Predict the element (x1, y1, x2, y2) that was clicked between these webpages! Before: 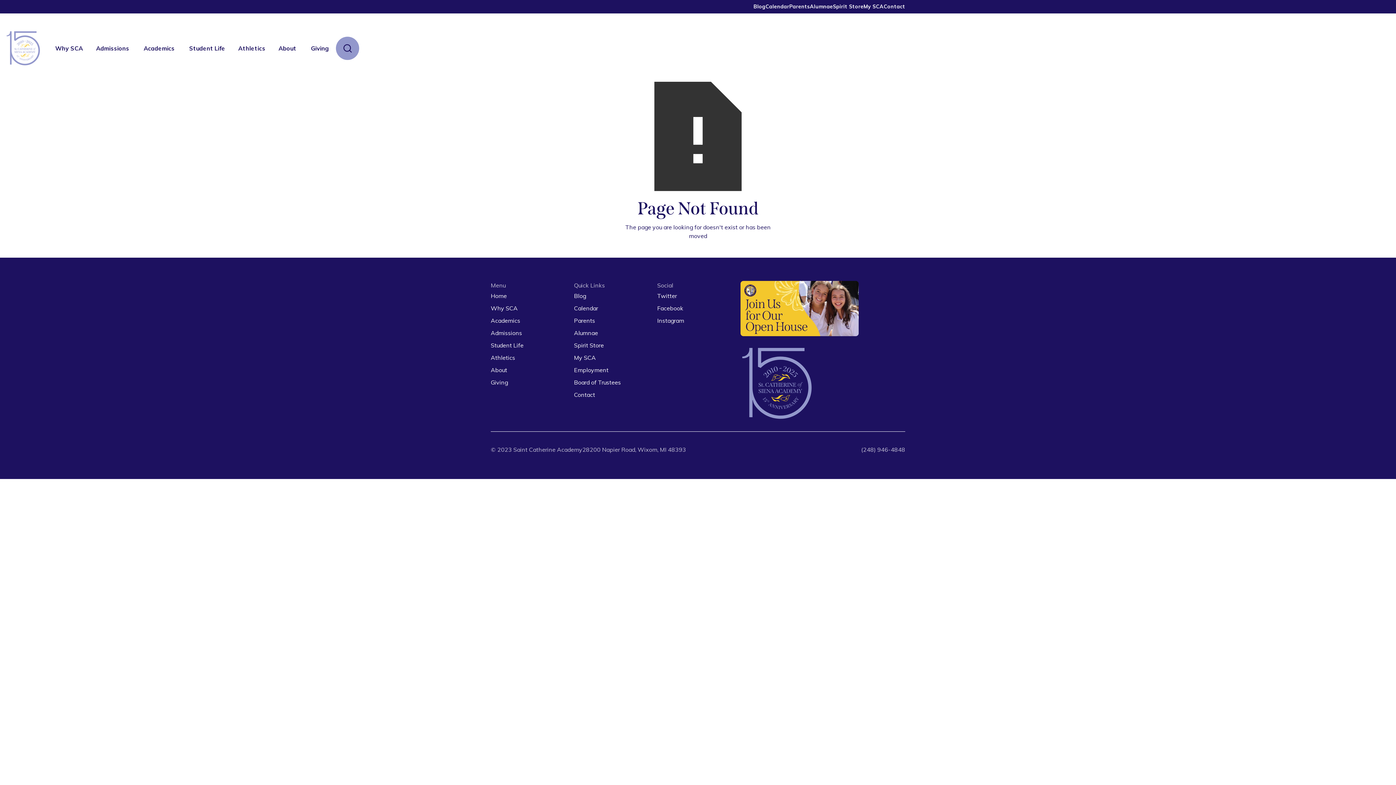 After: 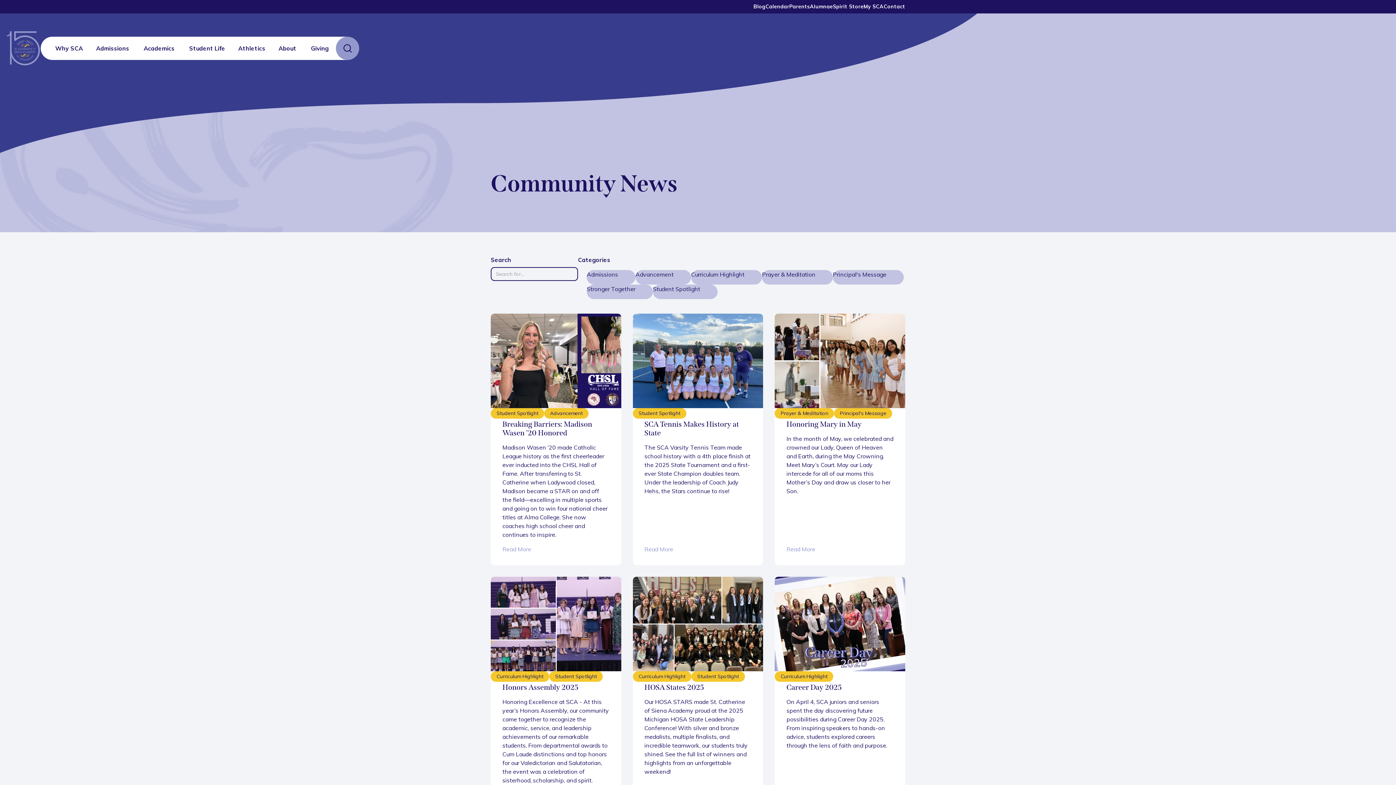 Action: label: Blog bbox: (574, 289, 586, 302)